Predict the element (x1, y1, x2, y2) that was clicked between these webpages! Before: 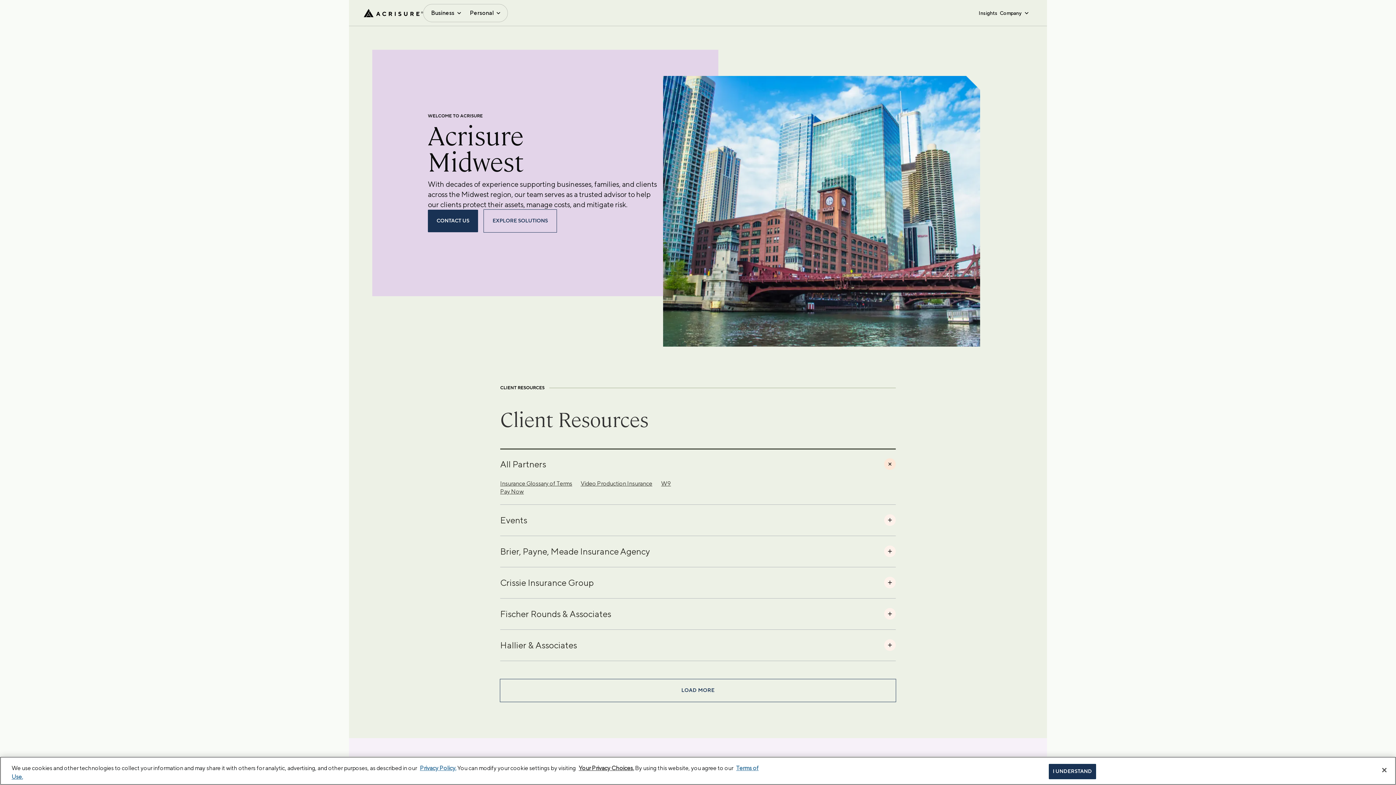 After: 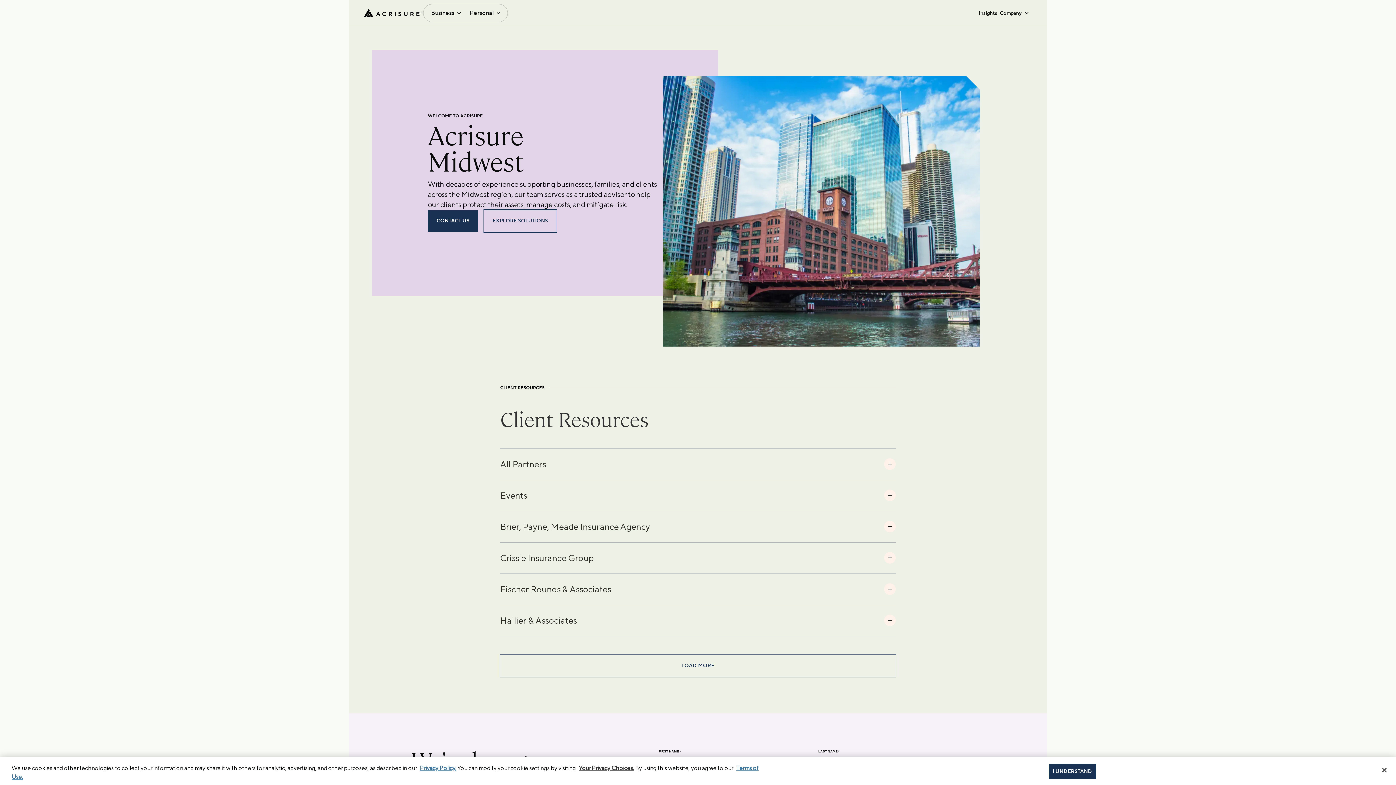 Action: bbox: (500, 448, 896, 479) label: All Partners